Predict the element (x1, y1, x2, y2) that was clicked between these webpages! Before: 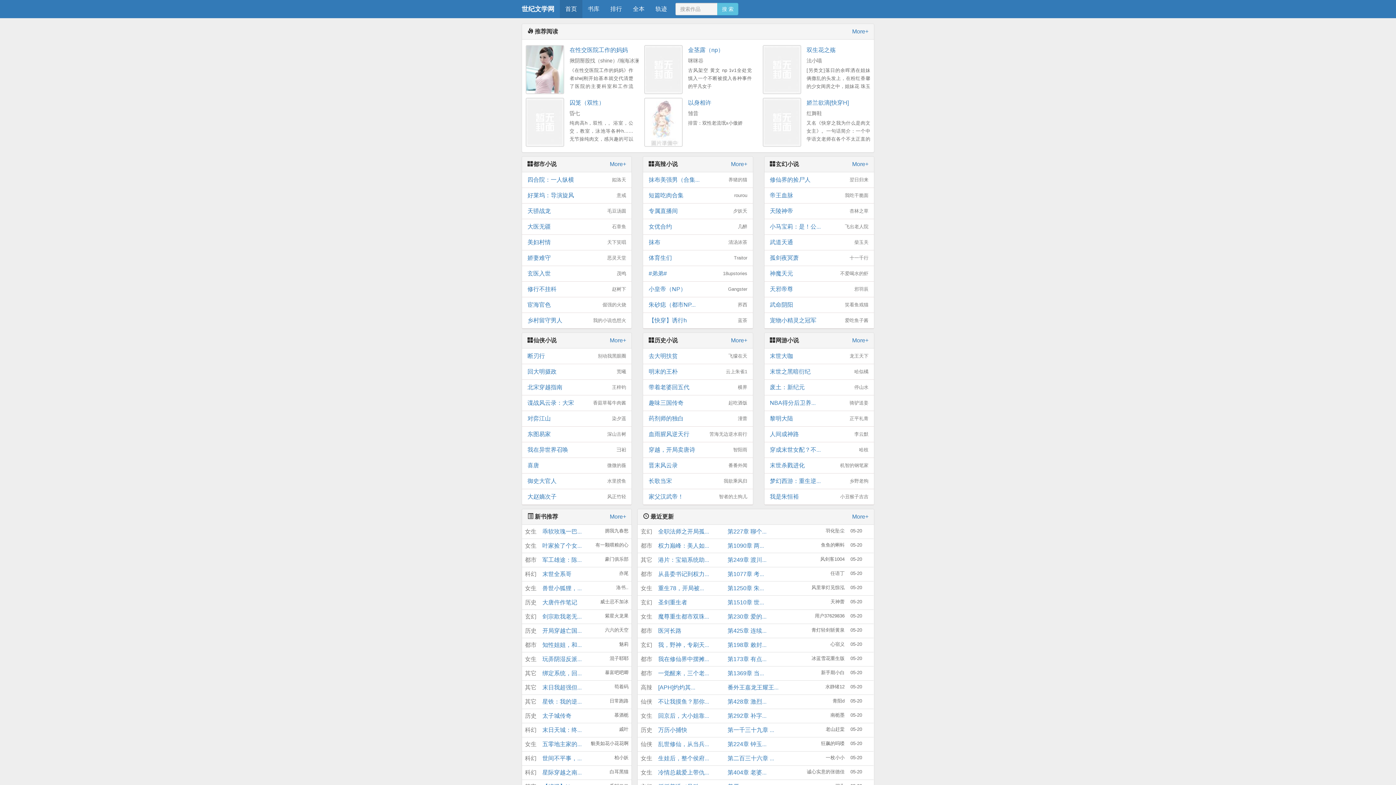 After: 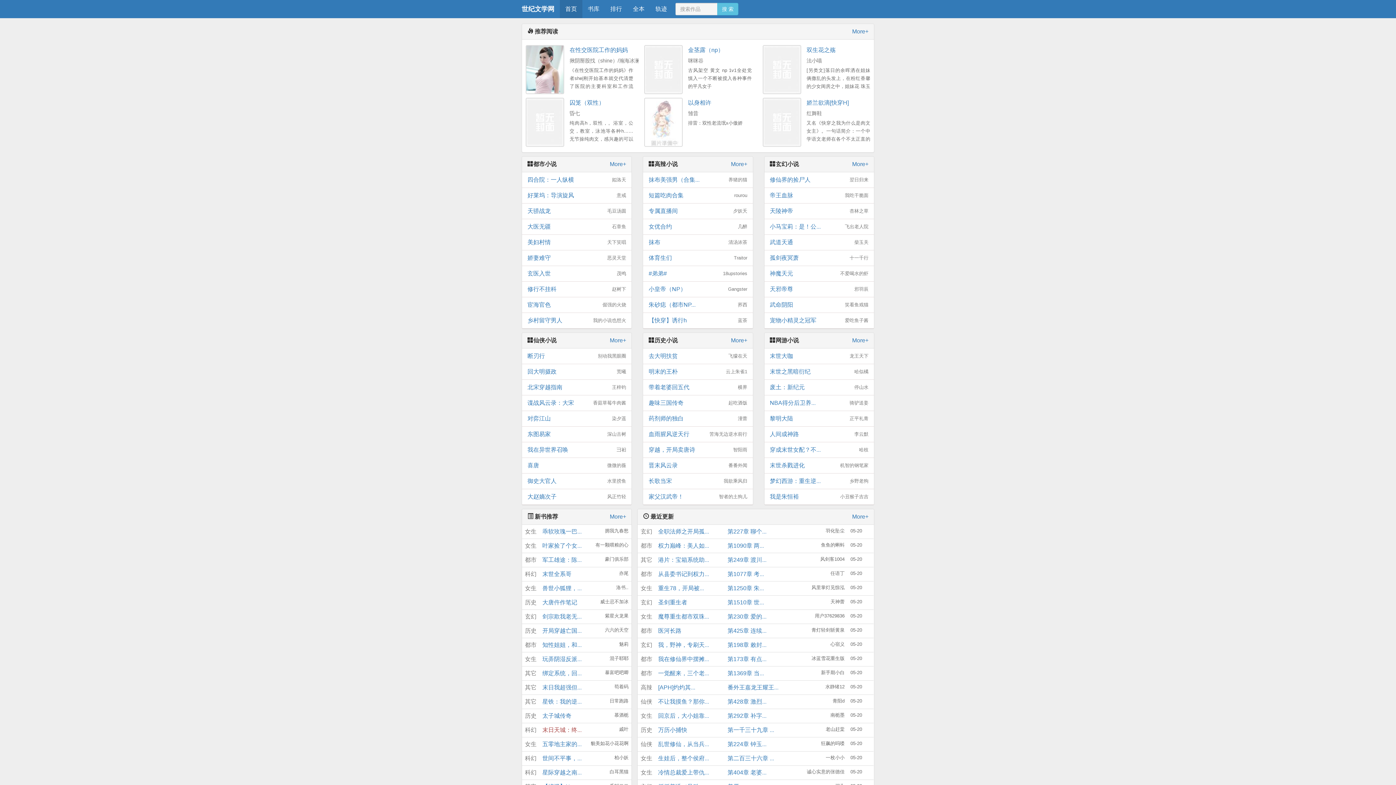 Action: bbox: (542, 727, 581, 733) label: 末日天城：终...